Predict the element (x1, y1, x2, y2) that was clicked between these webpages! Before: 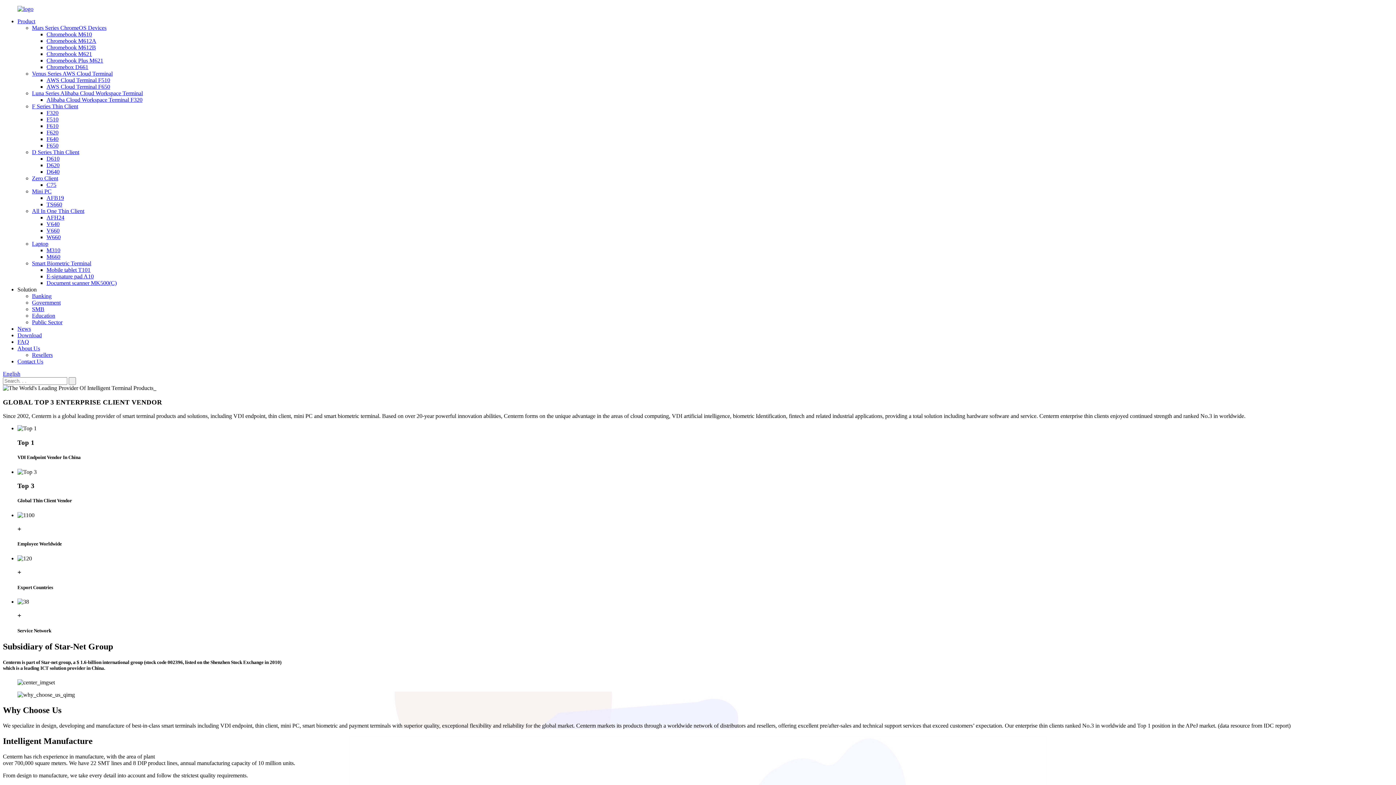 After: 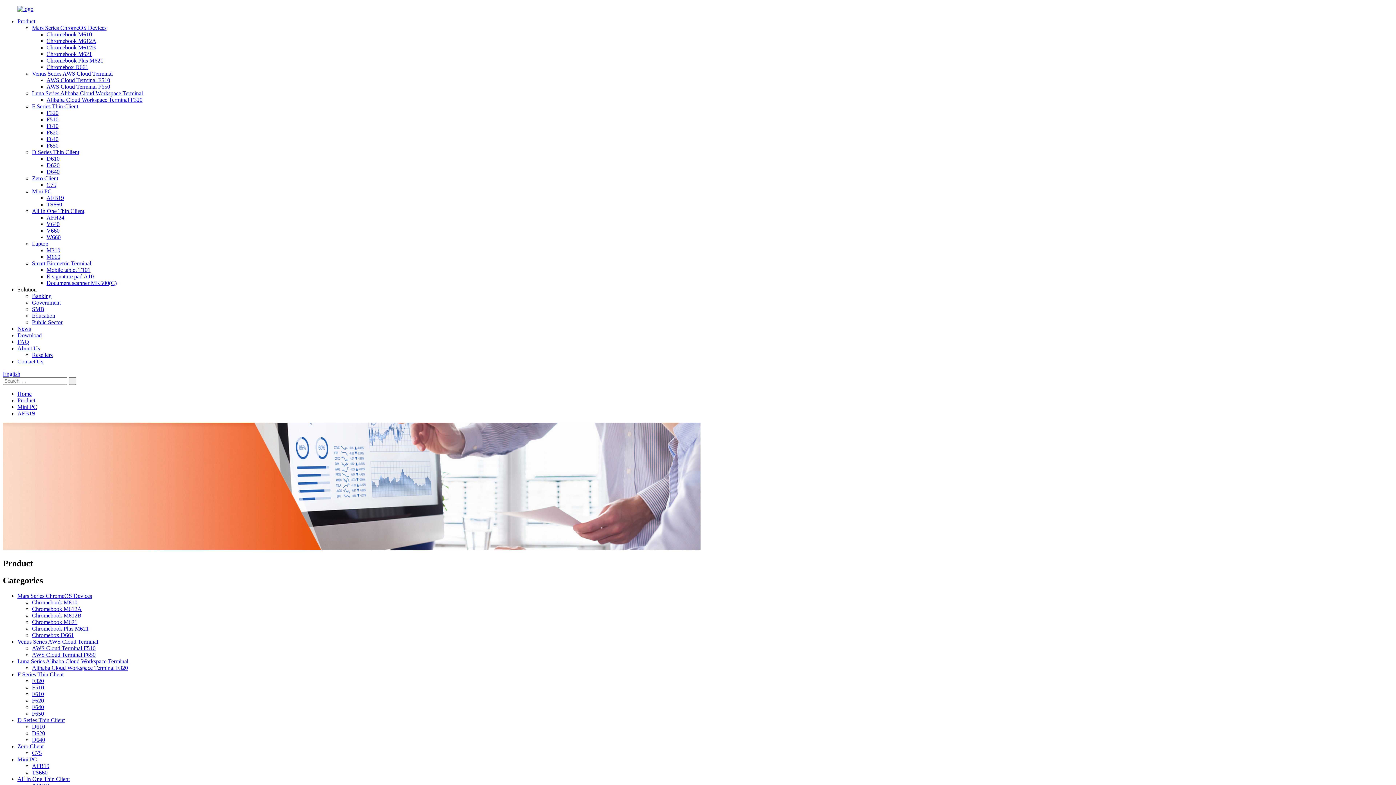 Action: bbox: (46, 194, 64, 201) label: AFB19